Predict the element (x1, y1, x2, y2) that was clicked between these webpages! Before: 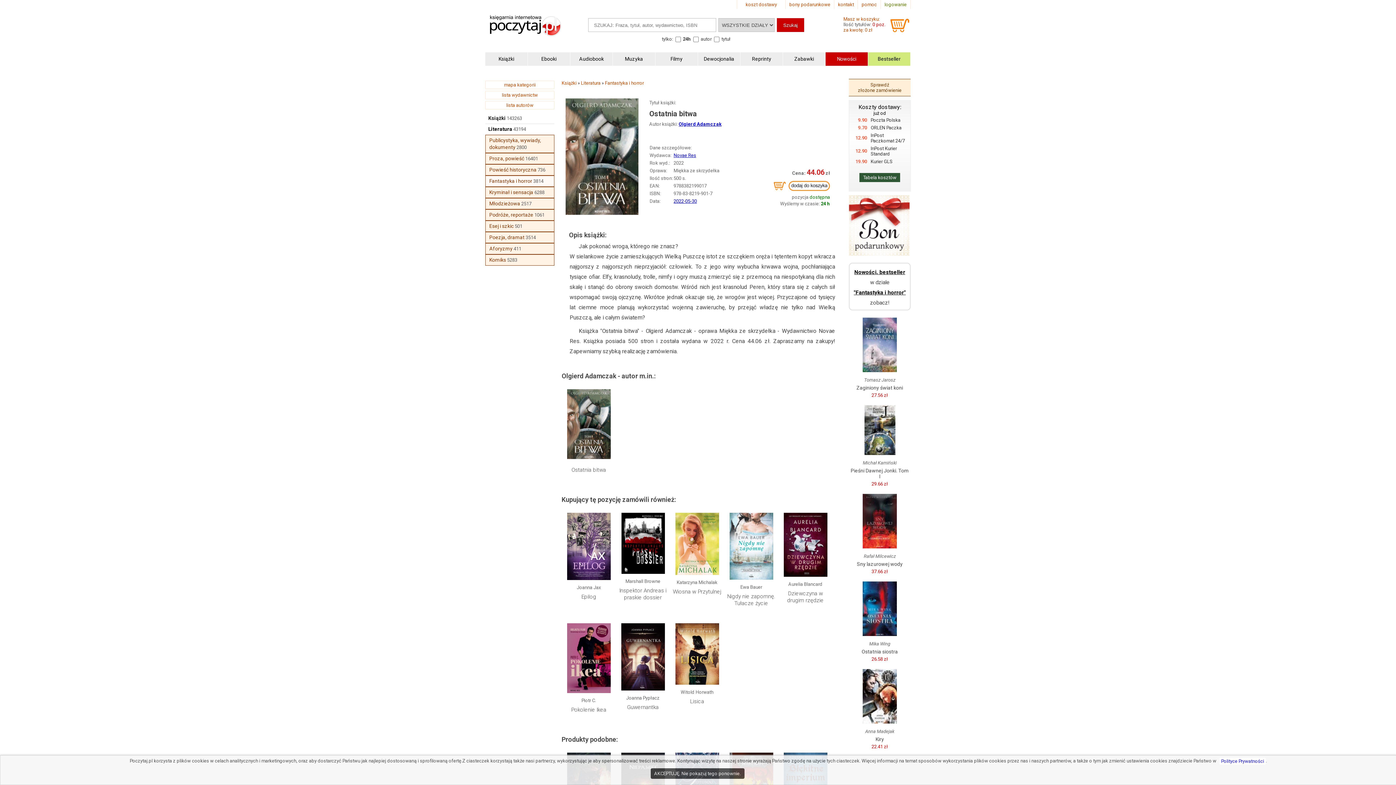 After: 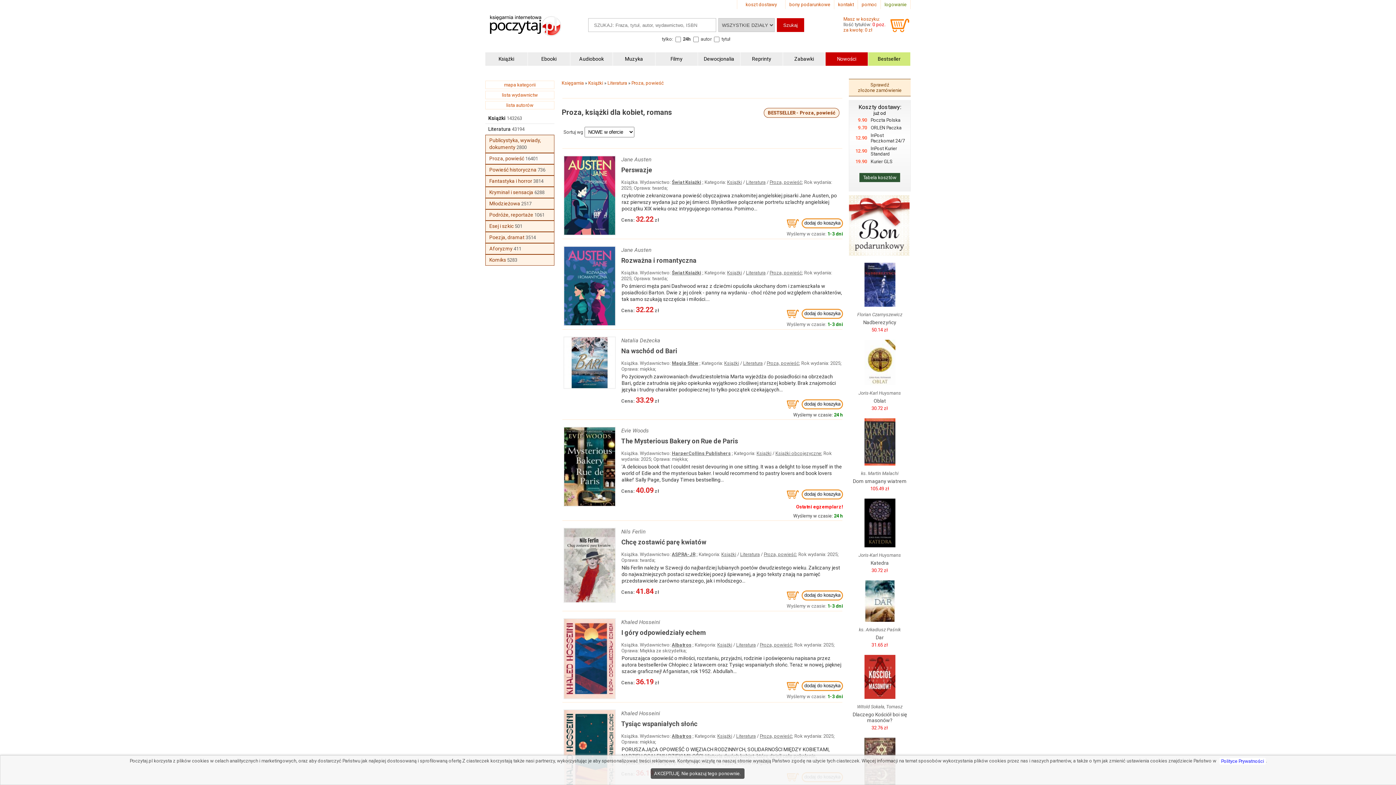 Action: bbox: (489, 155, 524, 161) label: Proza, powieść